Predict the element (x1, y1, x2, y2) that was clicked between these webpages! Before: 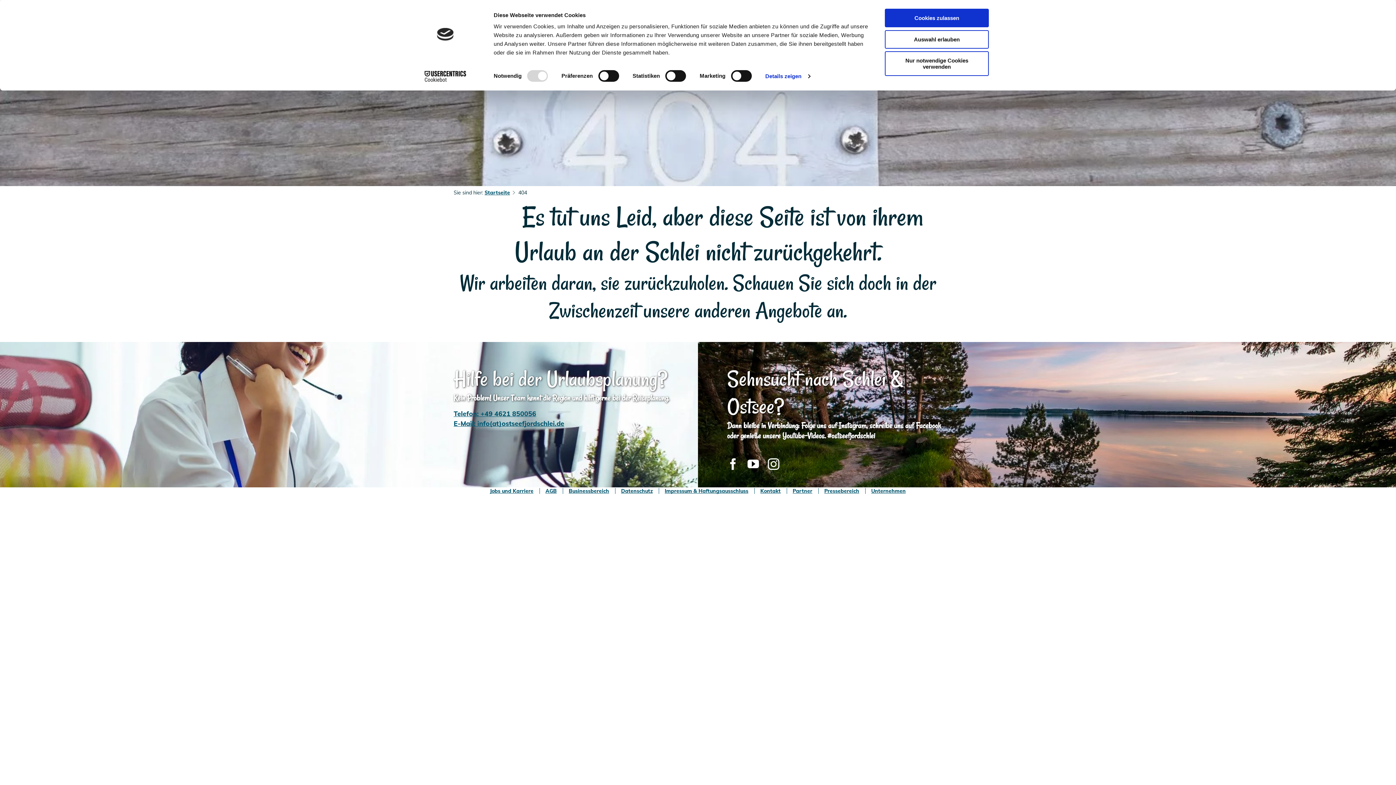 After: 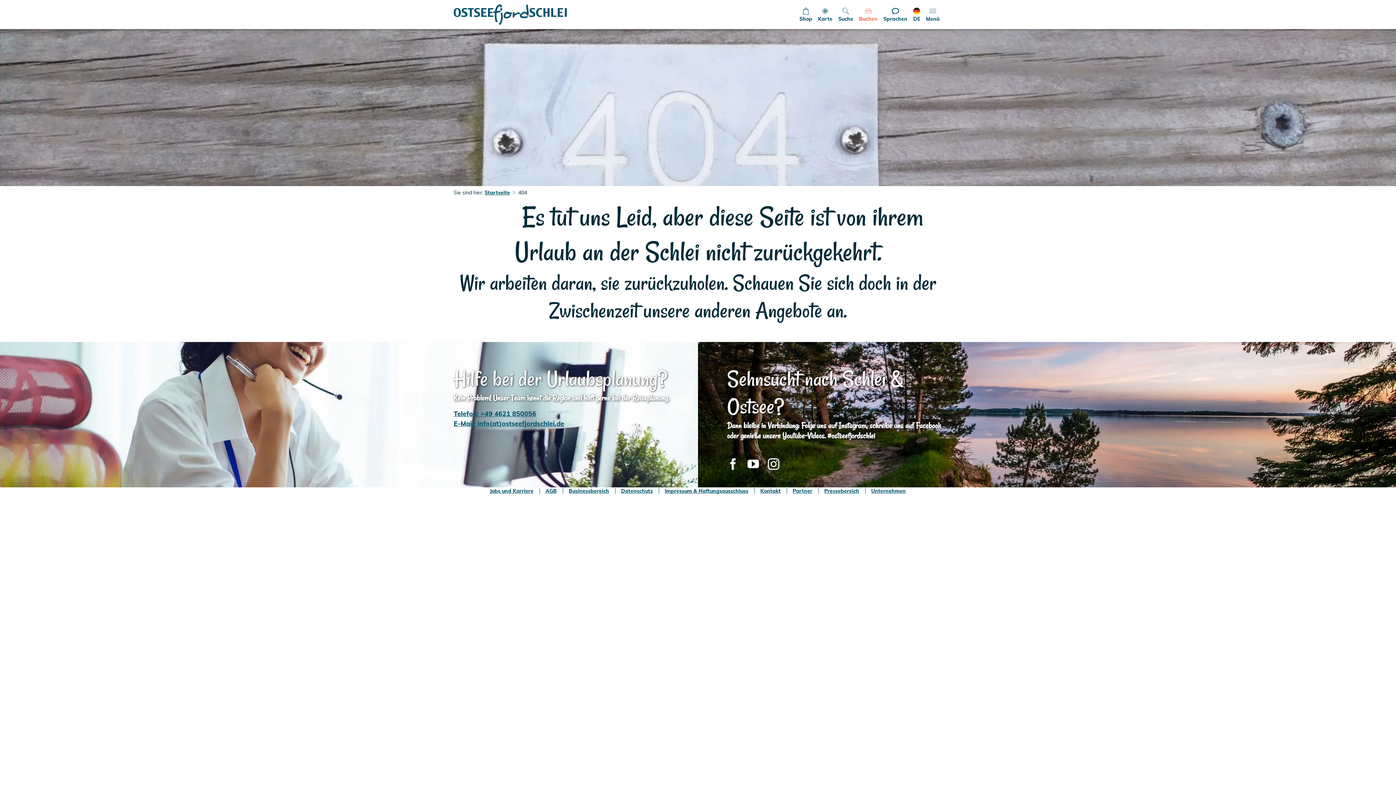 Action: bbox: (885, 30, 989, 48) label: Auswahl erlauben